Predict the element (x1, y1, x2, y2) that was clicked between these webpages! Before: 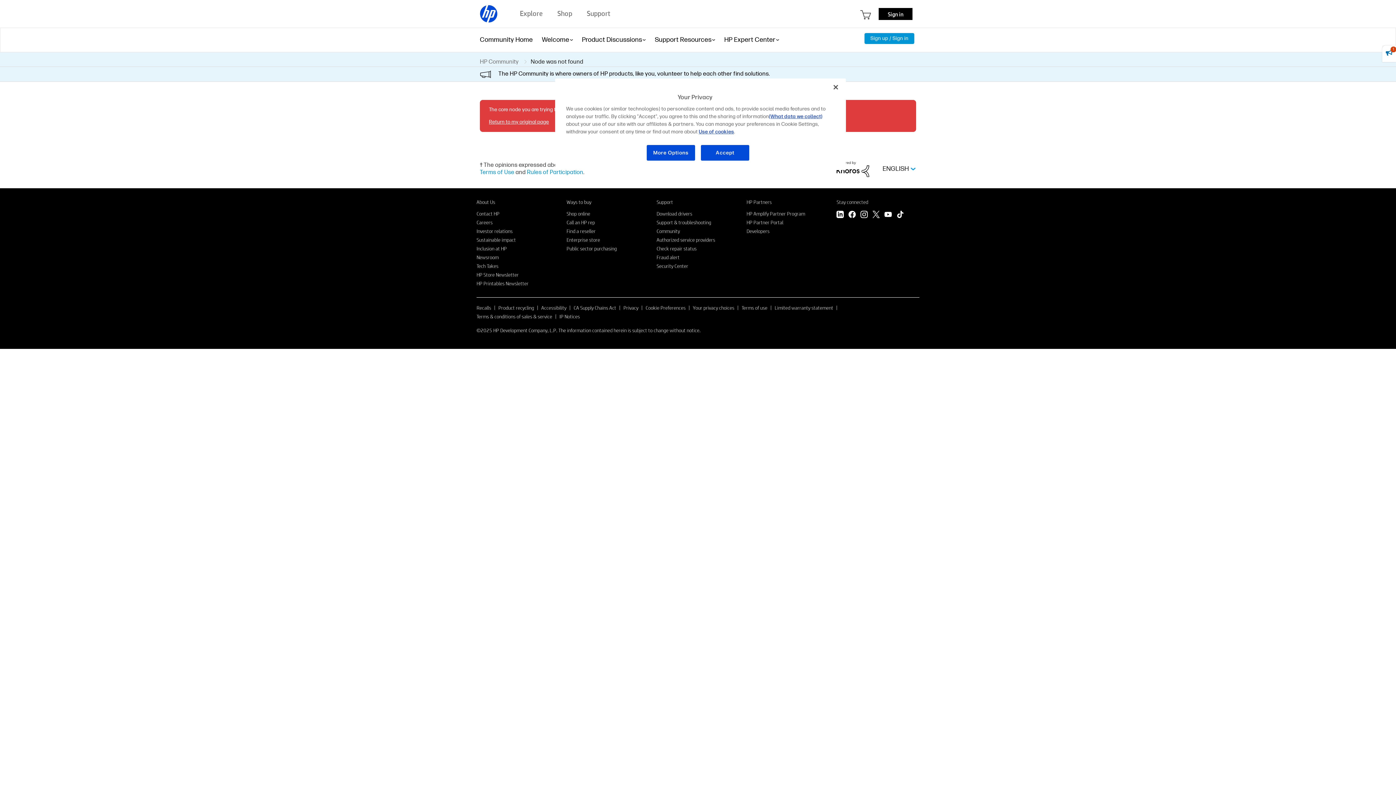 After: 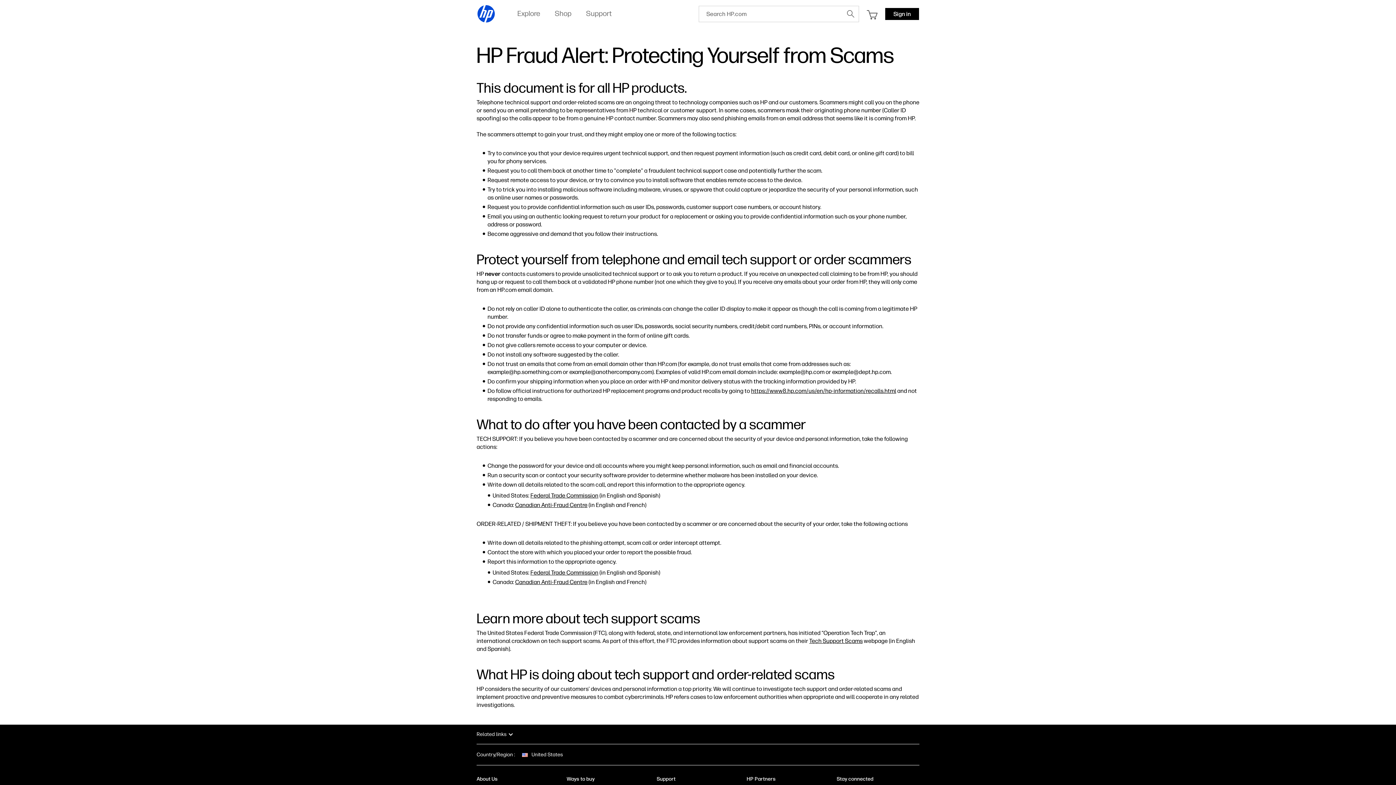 Action: bbox: (656, 254, 679, 260) label: Fraud alert